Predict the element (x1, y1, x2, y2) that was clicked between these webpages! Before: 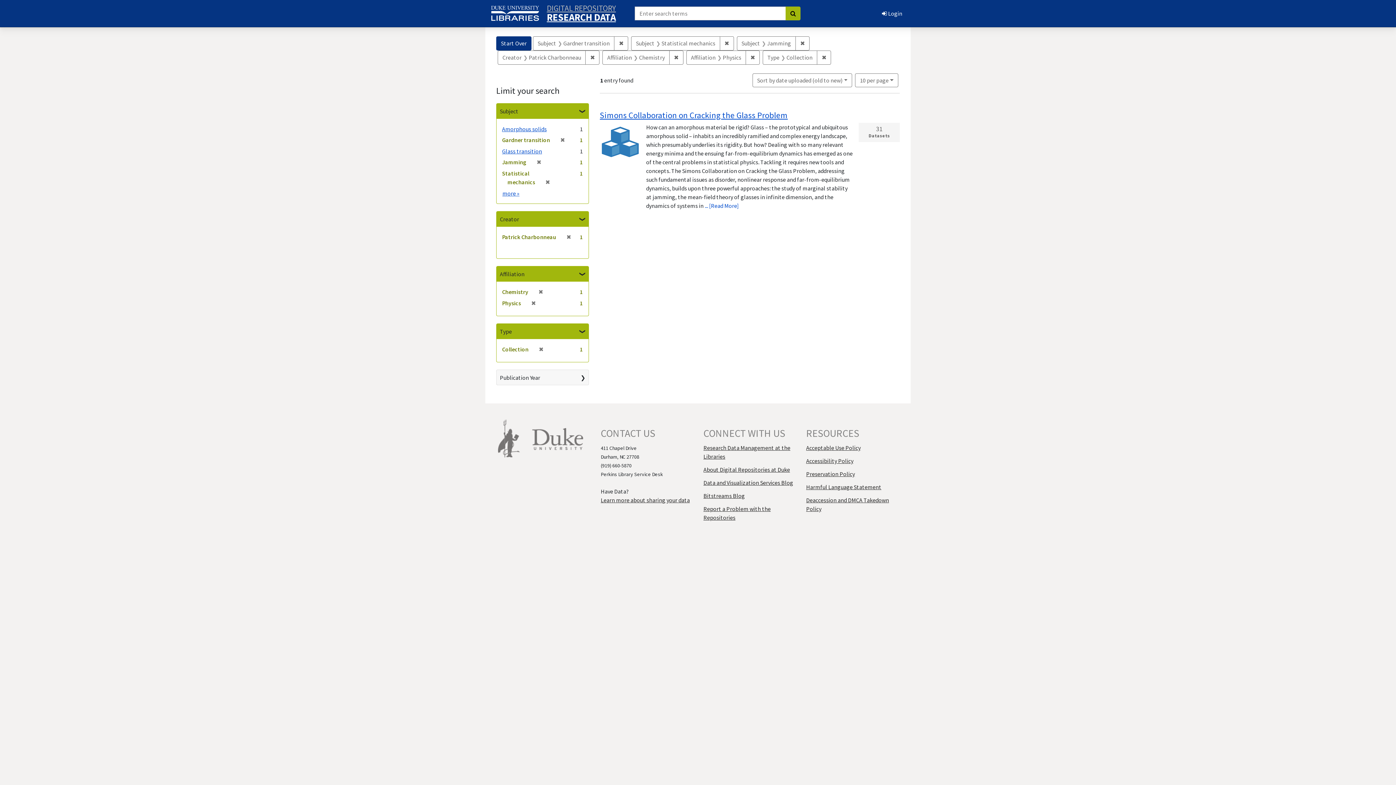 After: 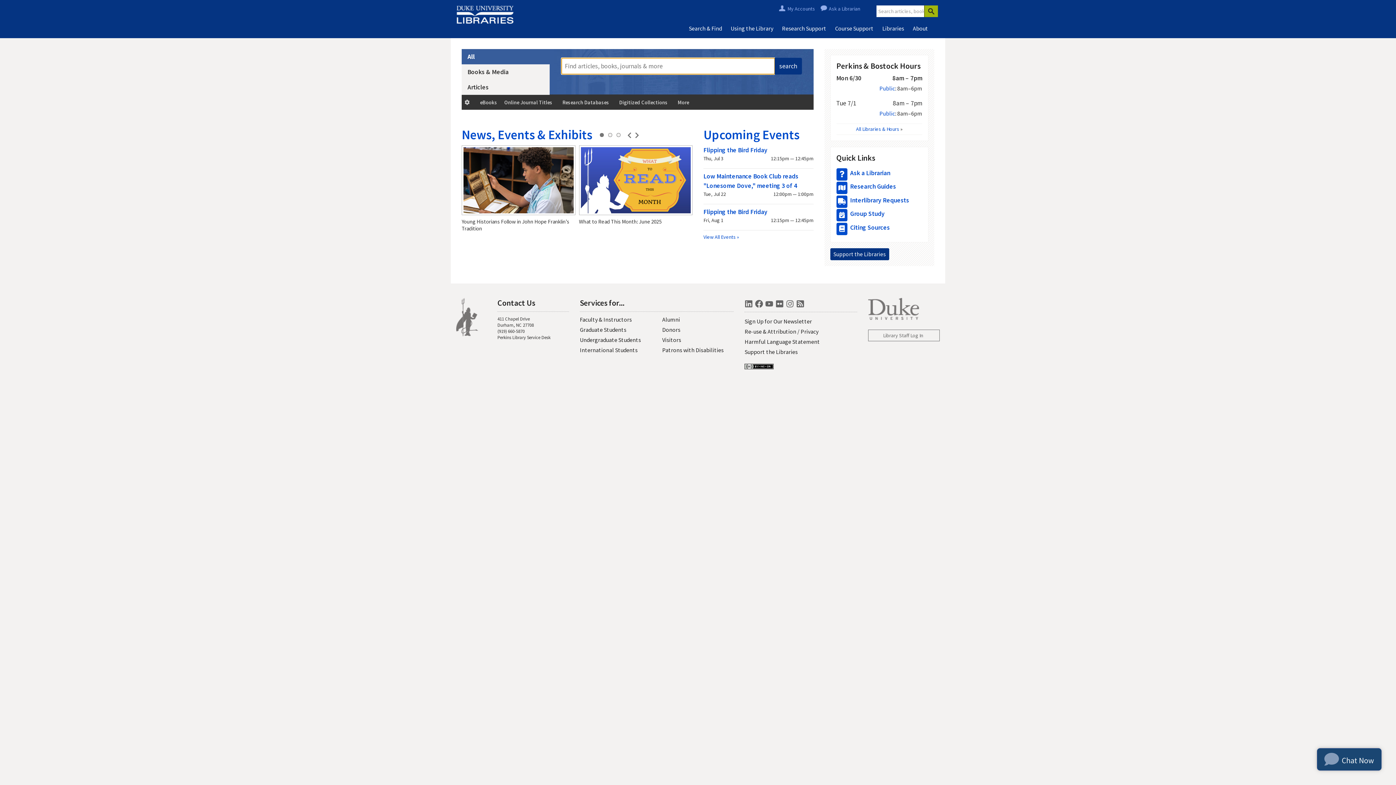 Action: bbox: (490, 7, 539, 17)